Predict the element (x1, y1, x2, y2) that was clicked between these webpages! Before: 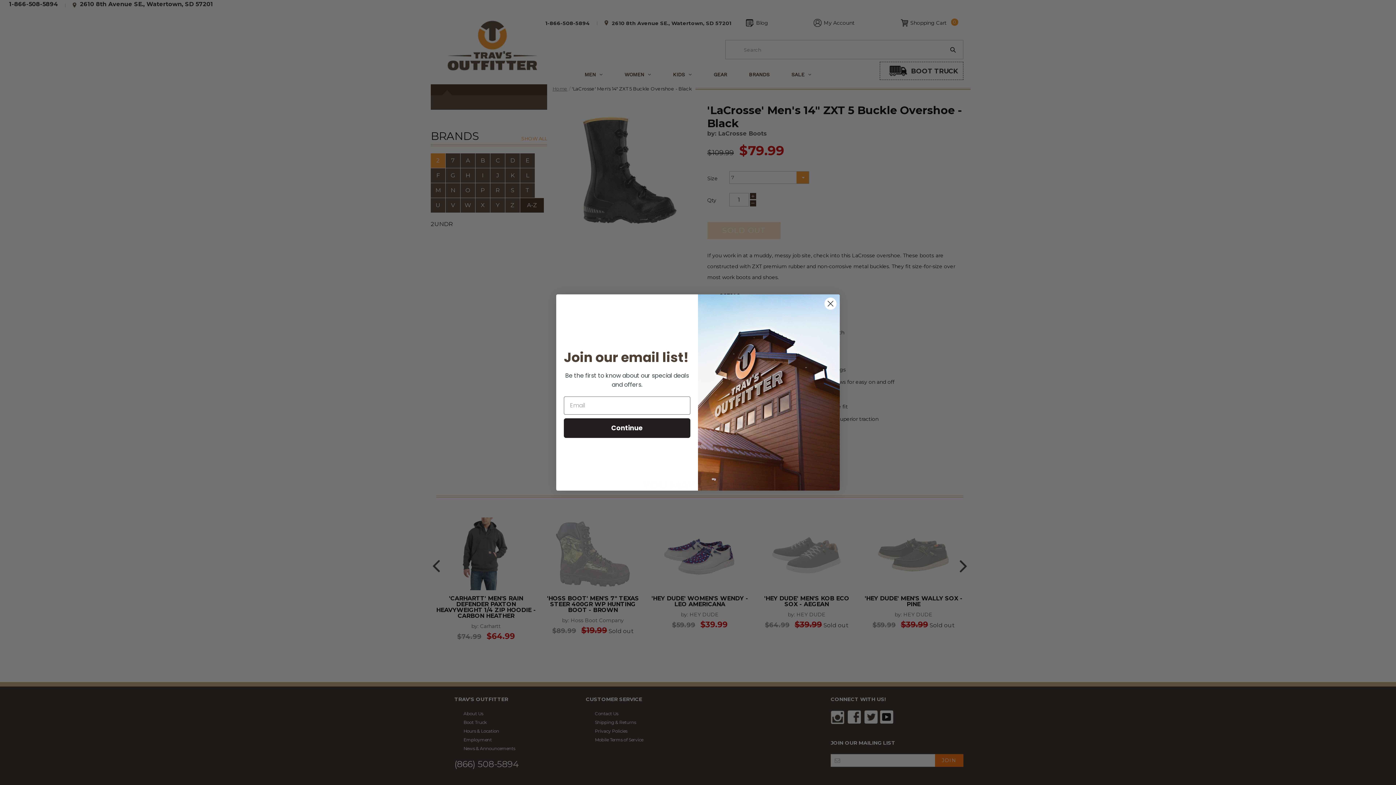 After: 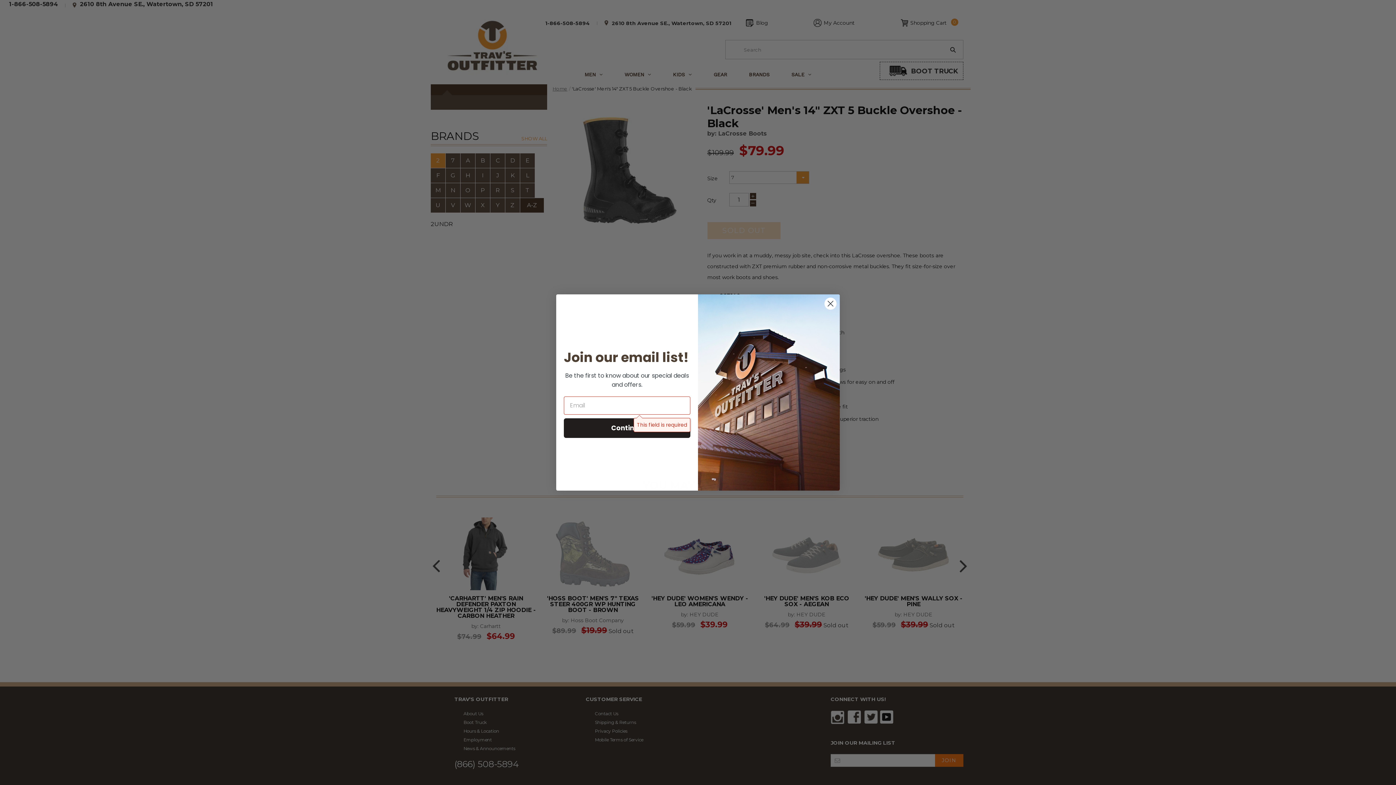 Action: bbox: (564, 418, 690, 438) label: Continue